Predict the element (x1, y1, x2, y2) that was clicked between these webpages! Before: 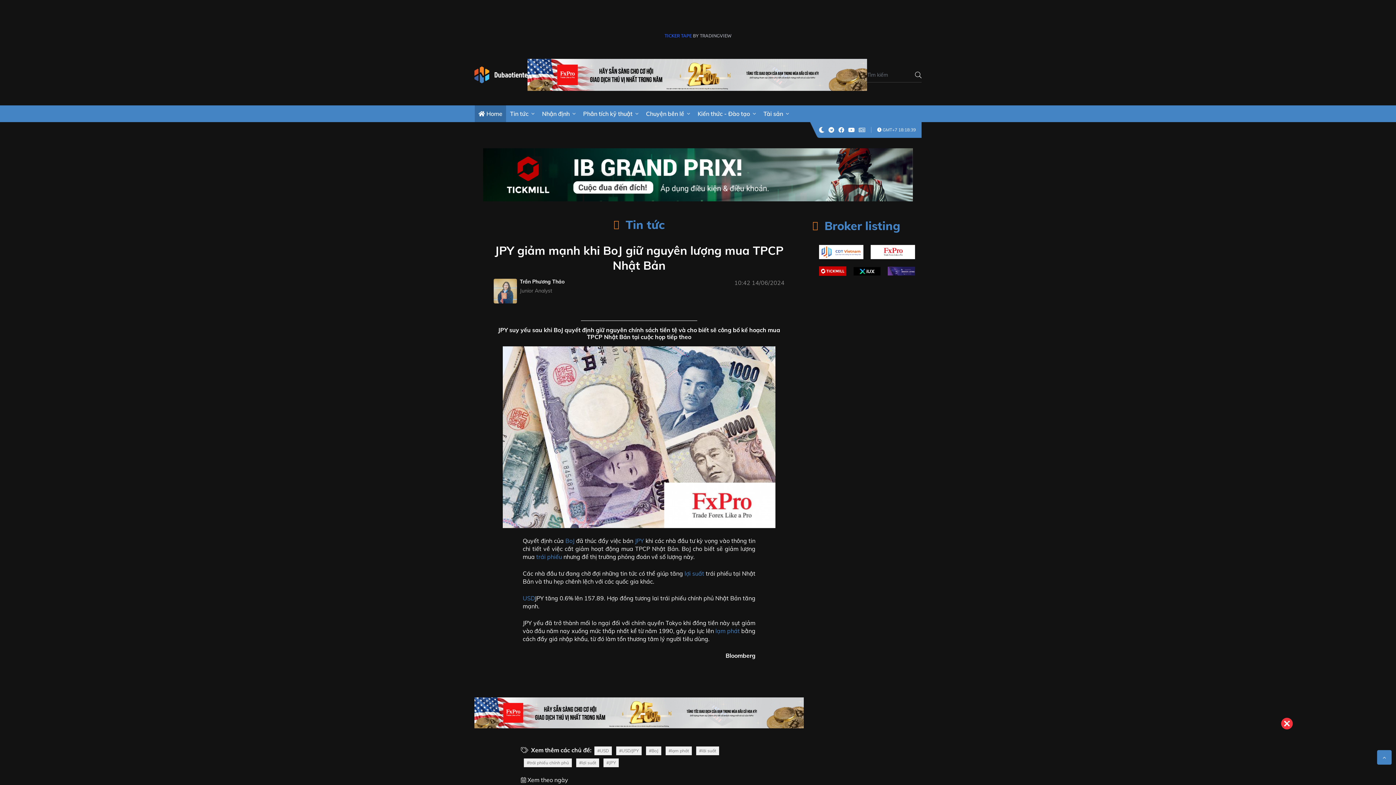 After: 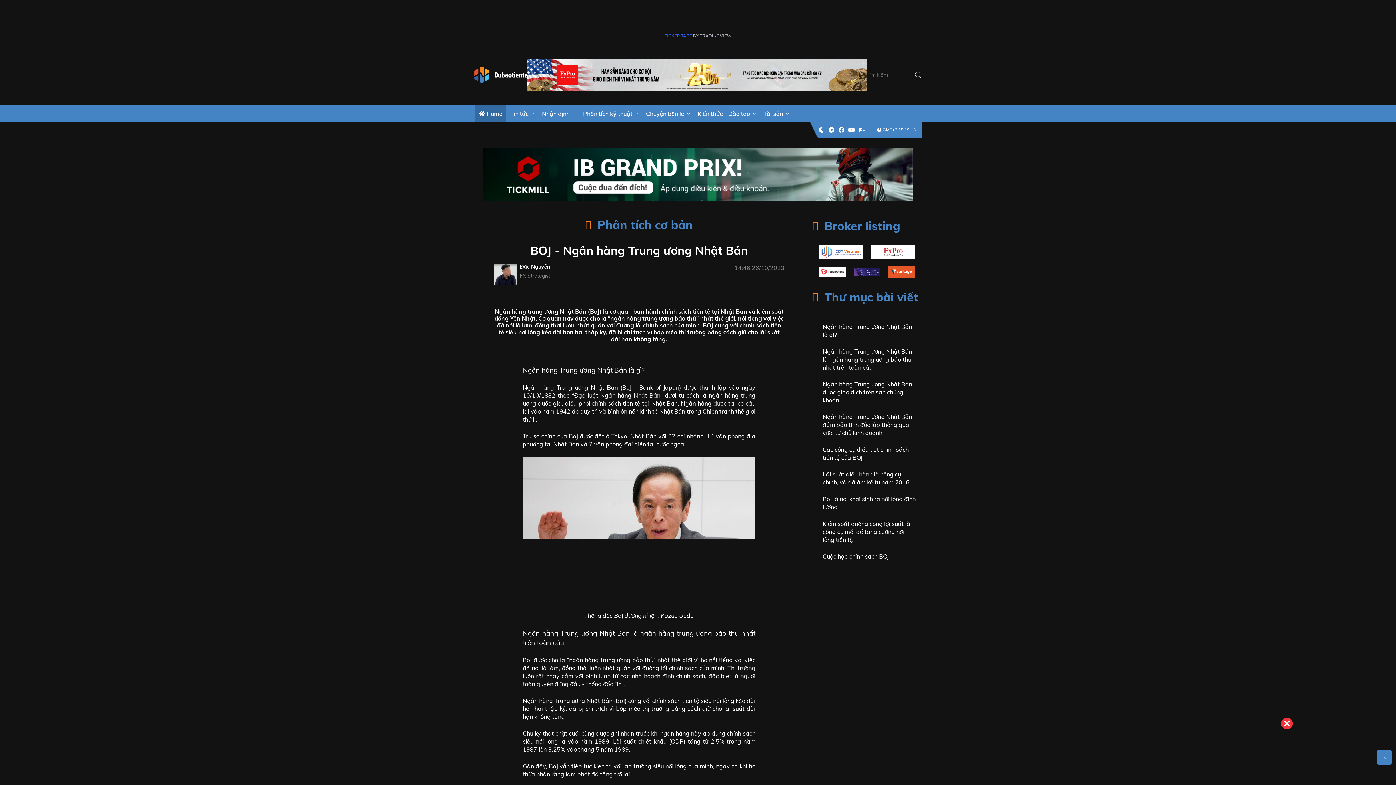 Action: bbox: (565, 537, 574, 544) label: BoJ